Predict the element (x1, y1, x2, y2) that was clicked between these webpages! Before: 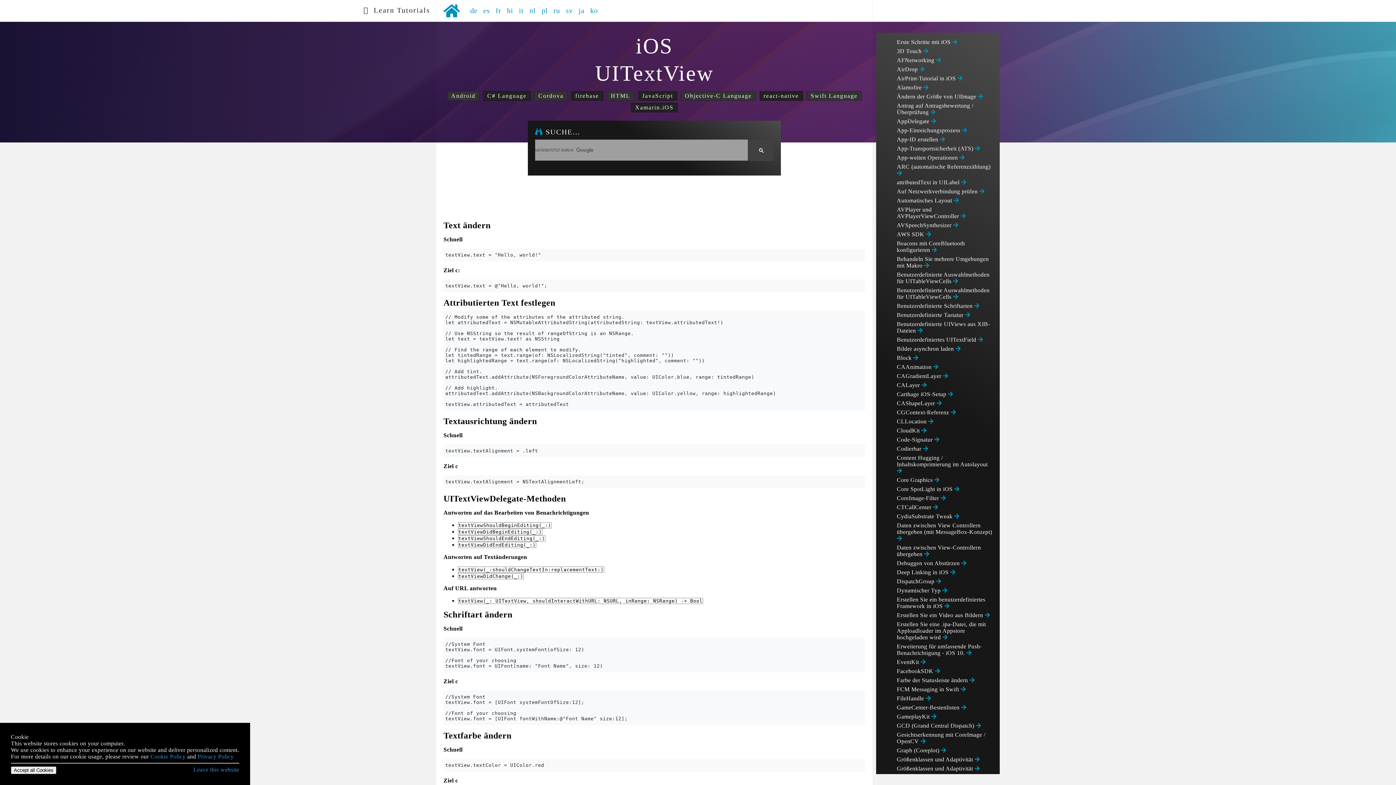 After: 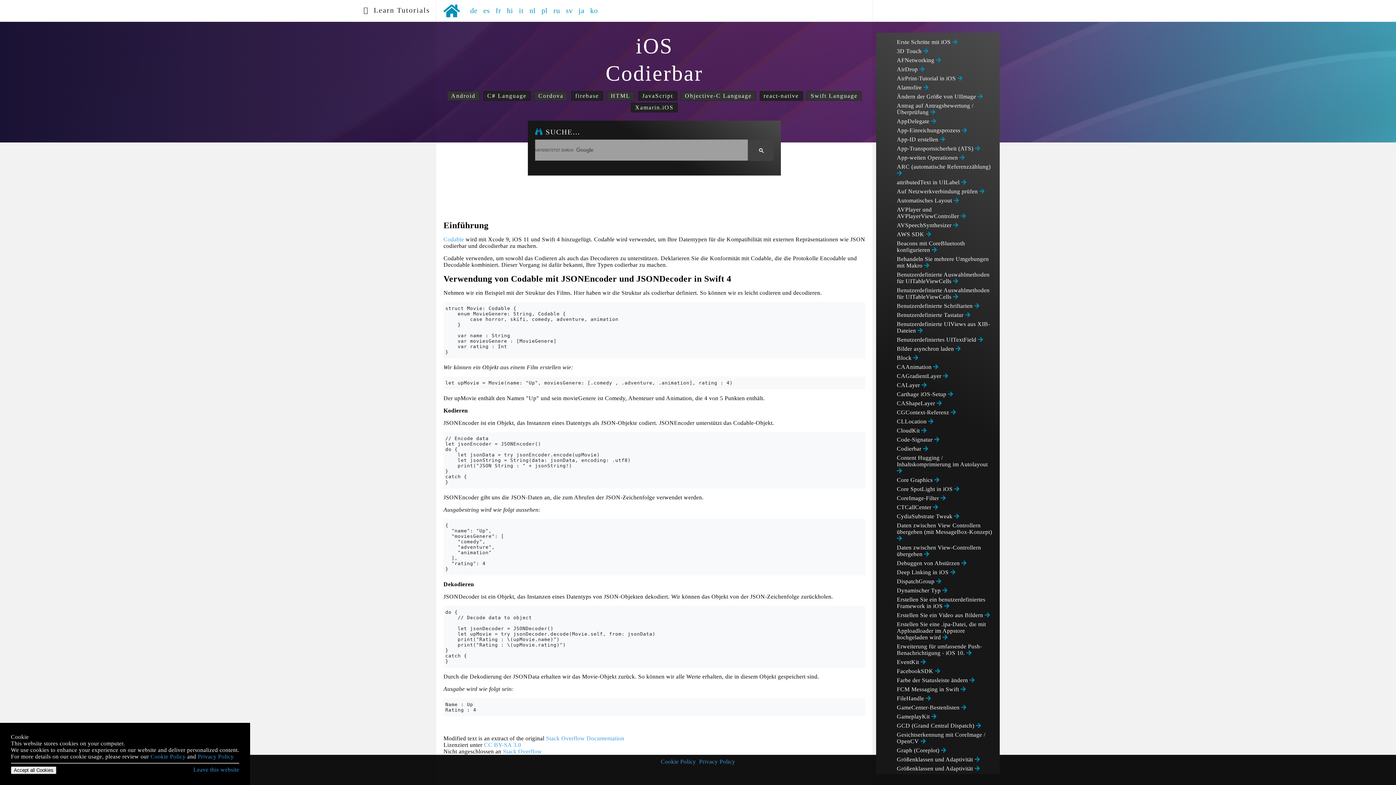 Action: label: Codierbar  bbox: (897, 445, 928, 452)